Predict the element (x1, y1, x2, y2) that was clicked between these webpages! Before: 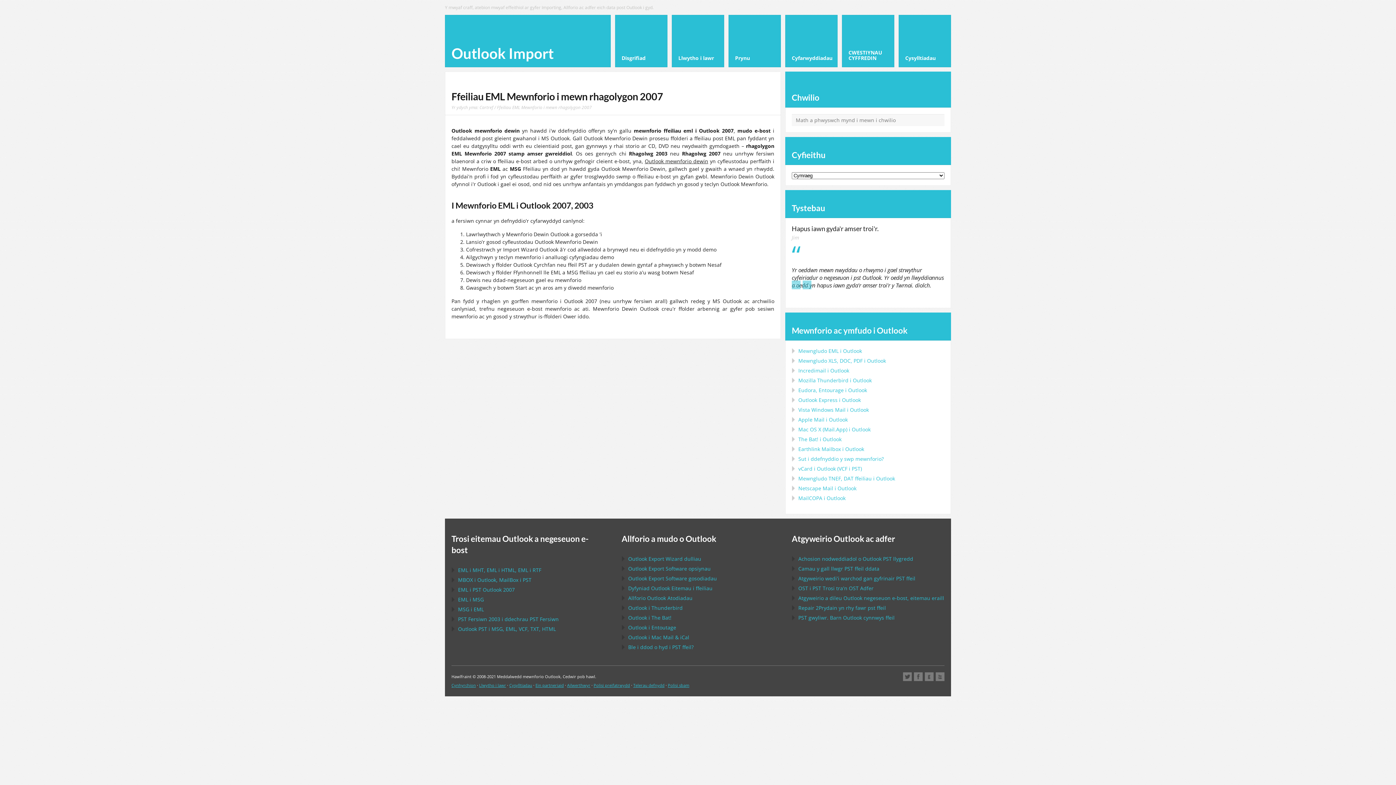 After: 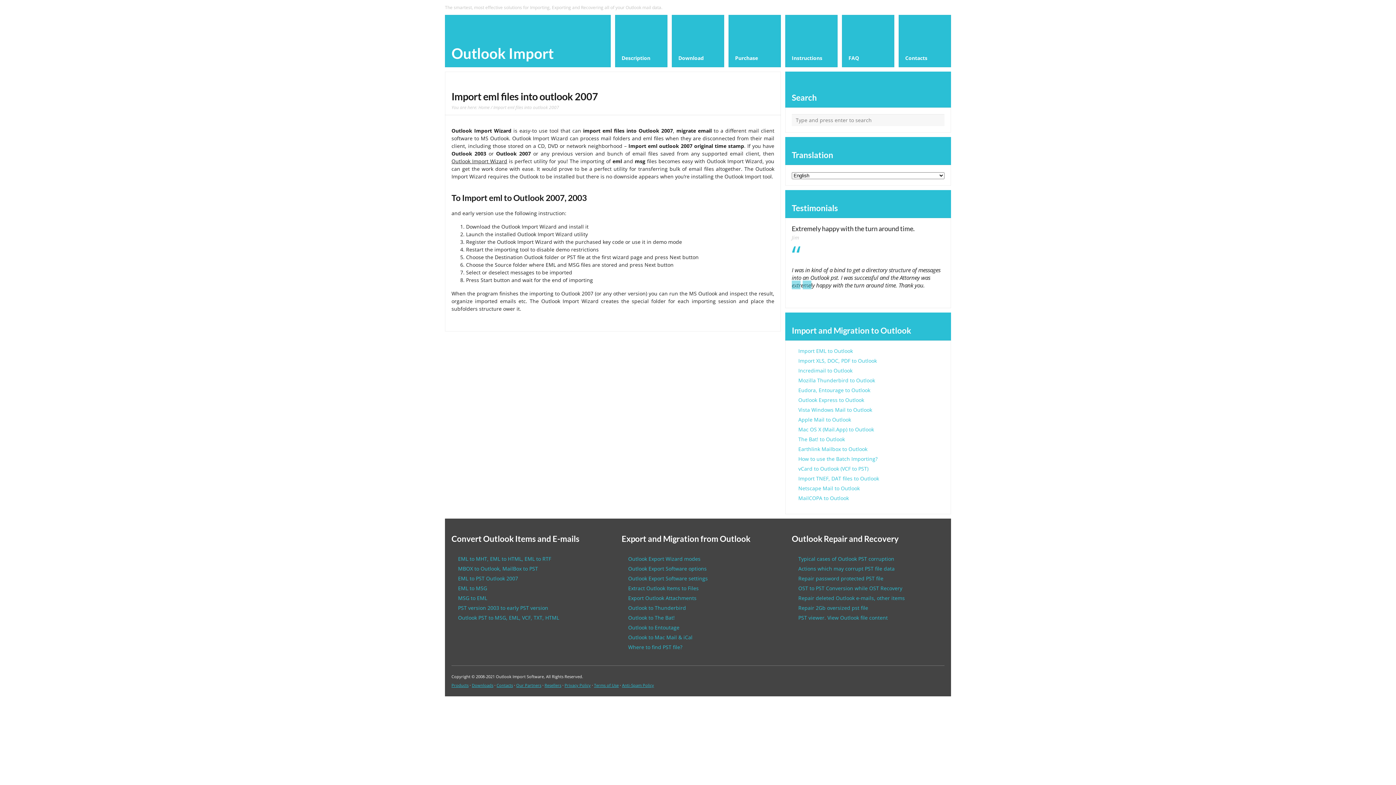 Action: label: EML i PST Outlook 2007 bbox: (458, 586, 514, 593)